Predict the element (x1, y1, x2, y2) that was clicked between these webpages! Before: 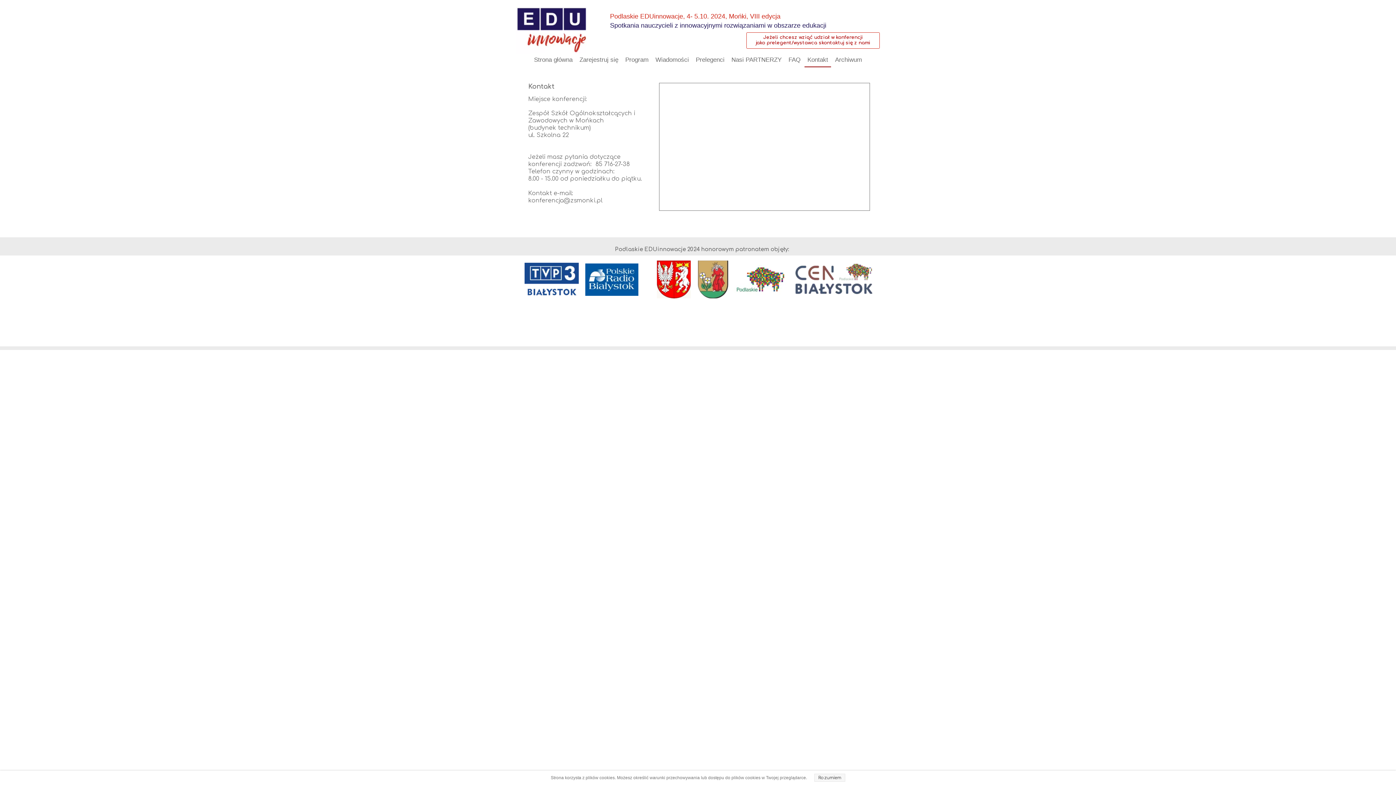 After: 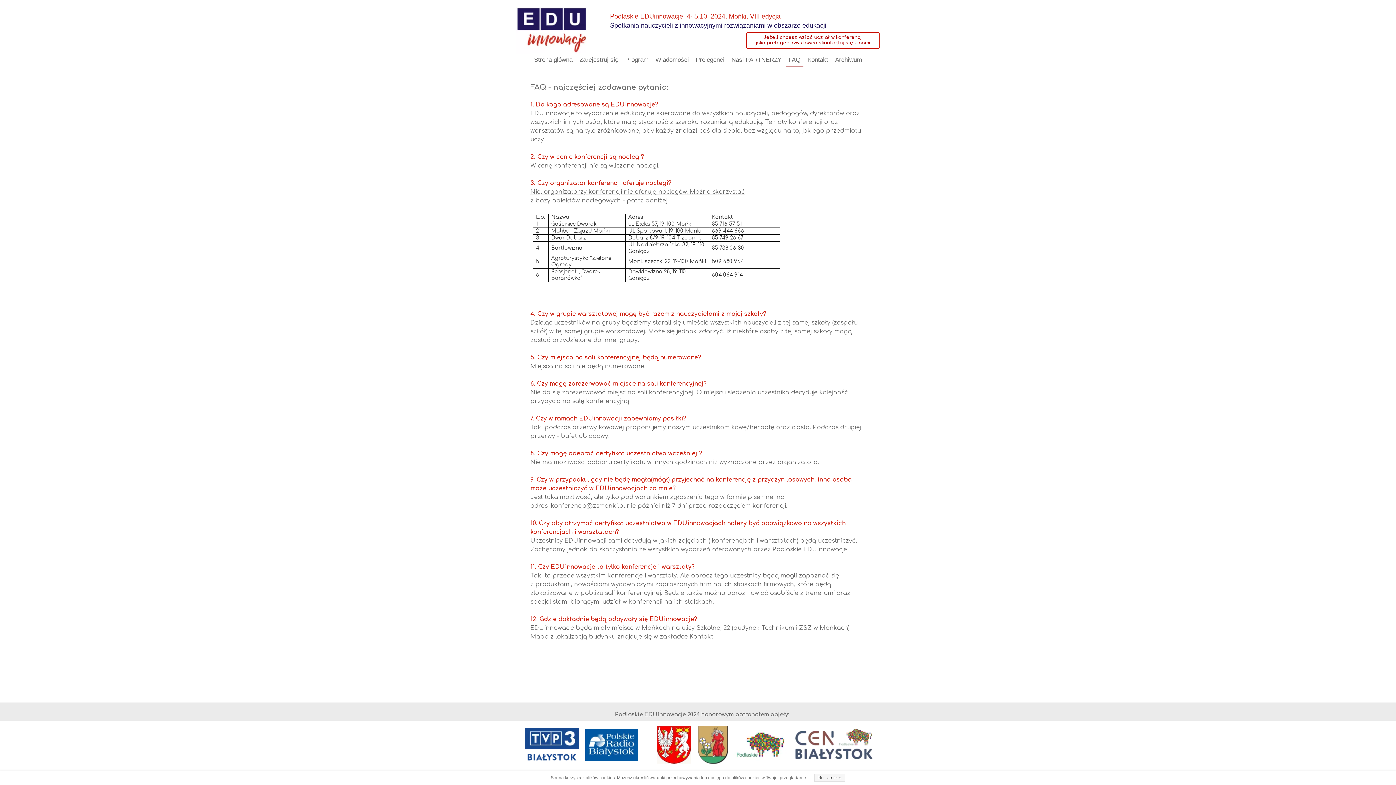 Action: bbox: (785, 53, 803, 67) label: FAQ